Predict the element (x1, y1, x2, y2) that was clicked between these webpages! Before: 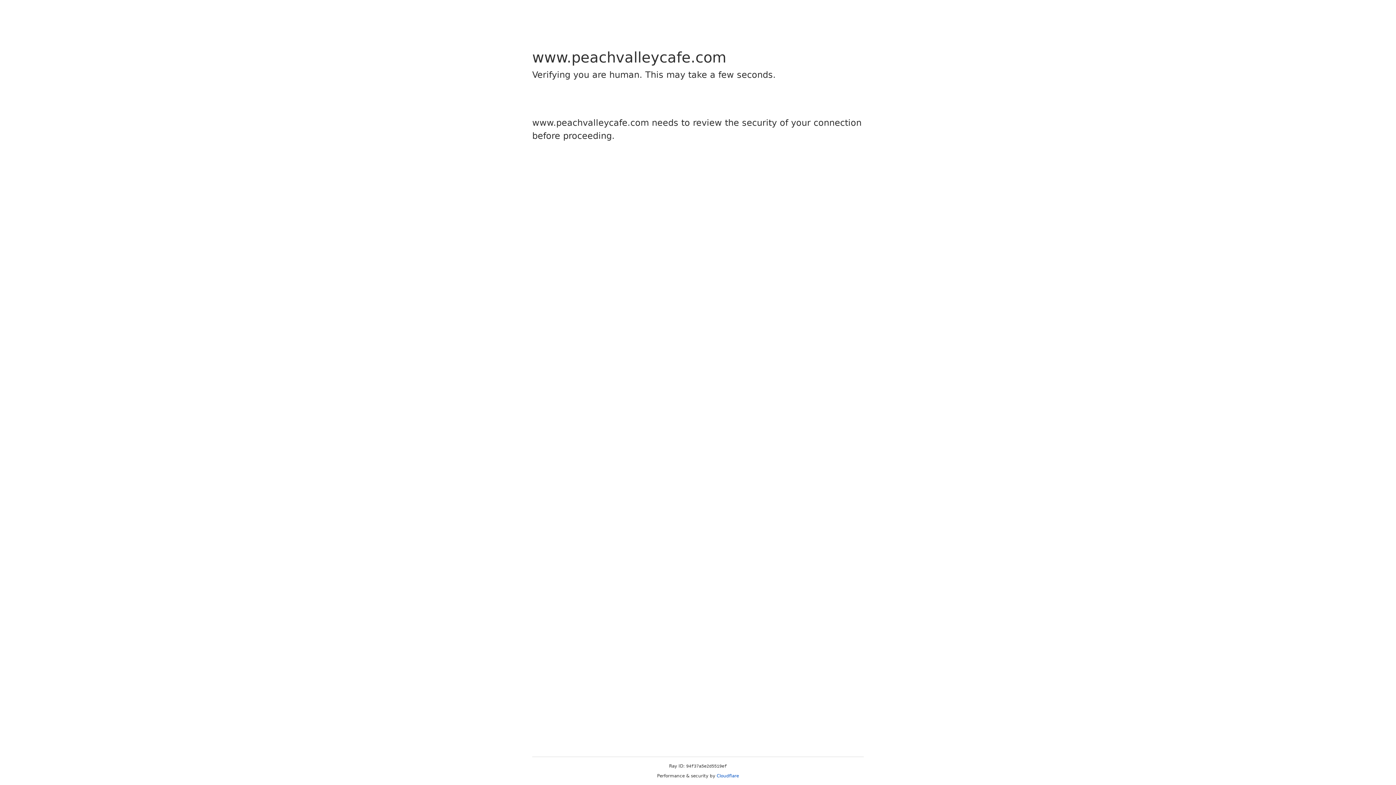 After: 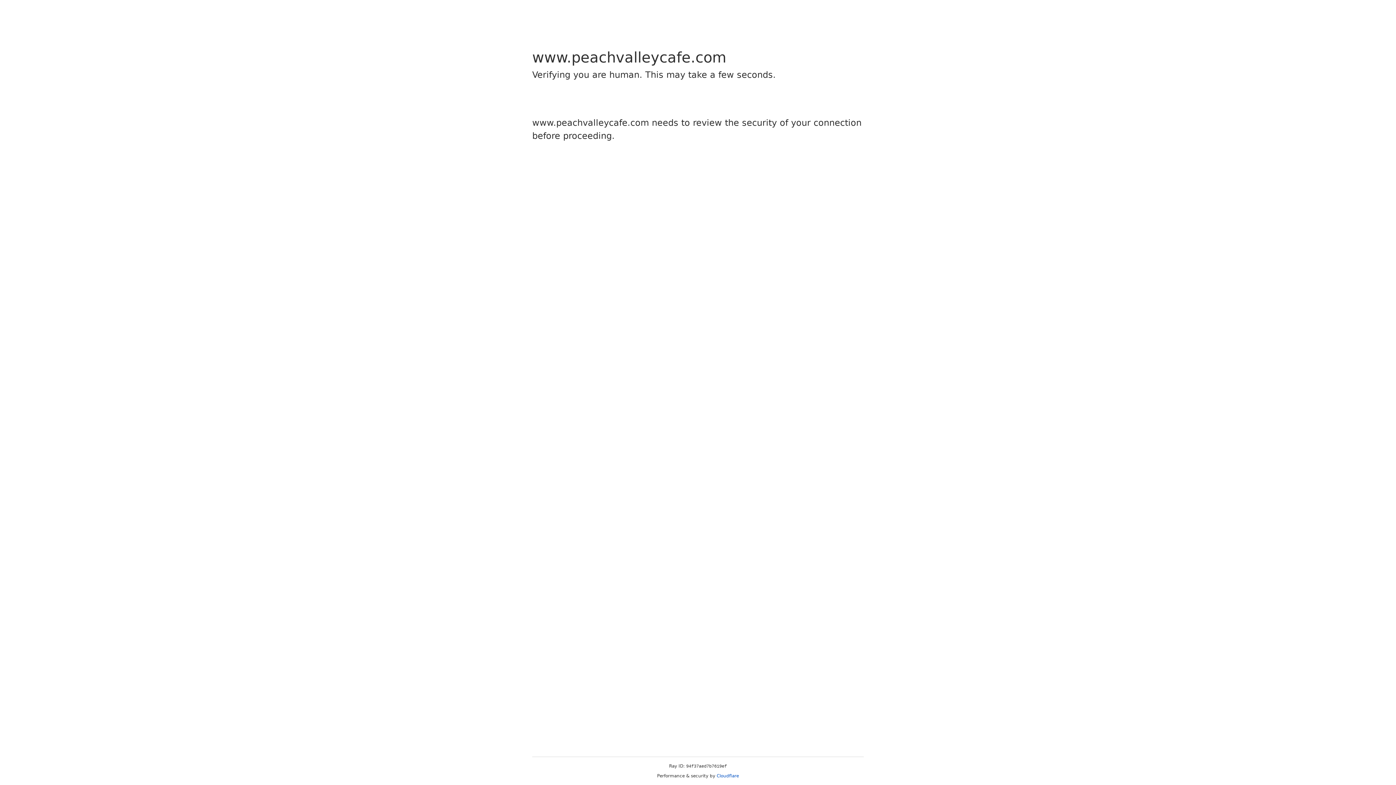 Action: bbox: (716, 773, 739, 778) label: Cloudflare